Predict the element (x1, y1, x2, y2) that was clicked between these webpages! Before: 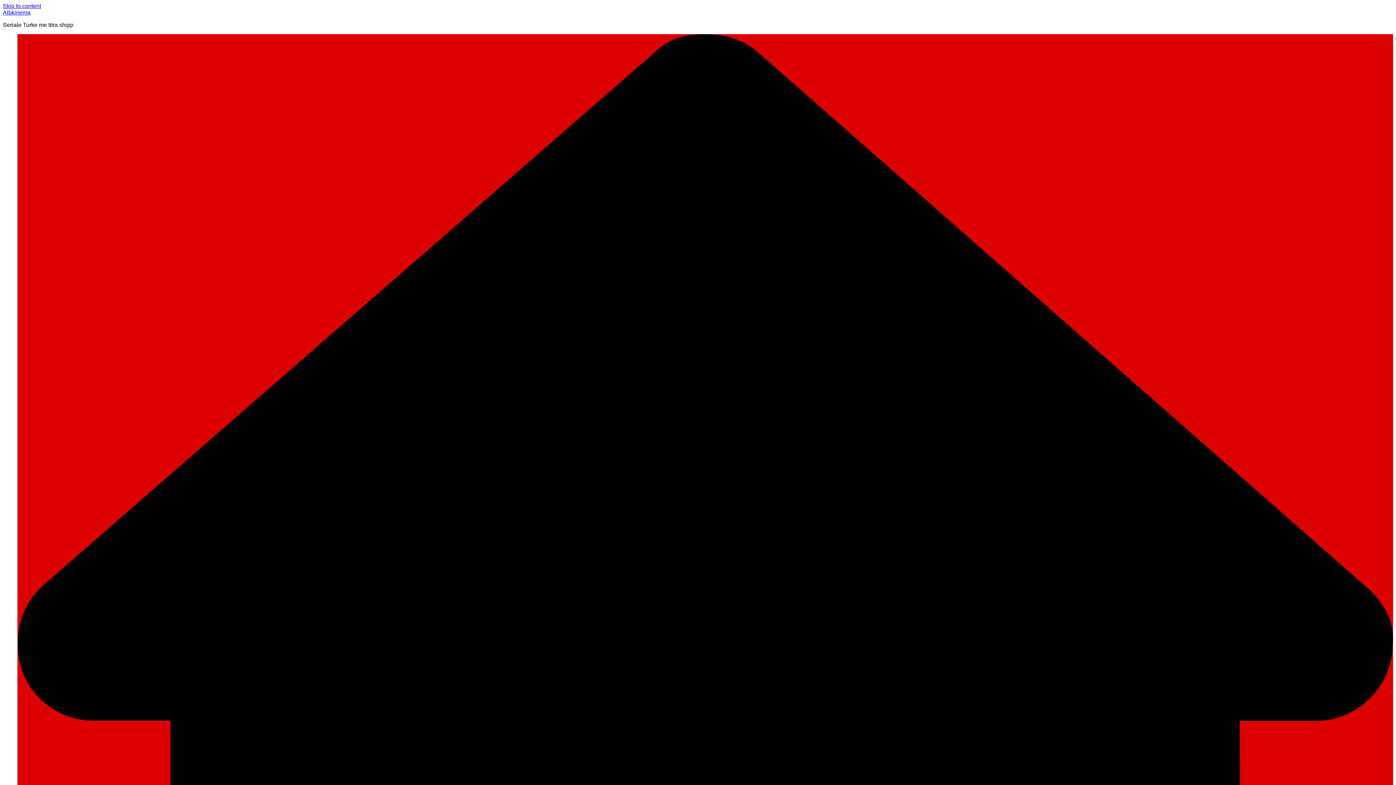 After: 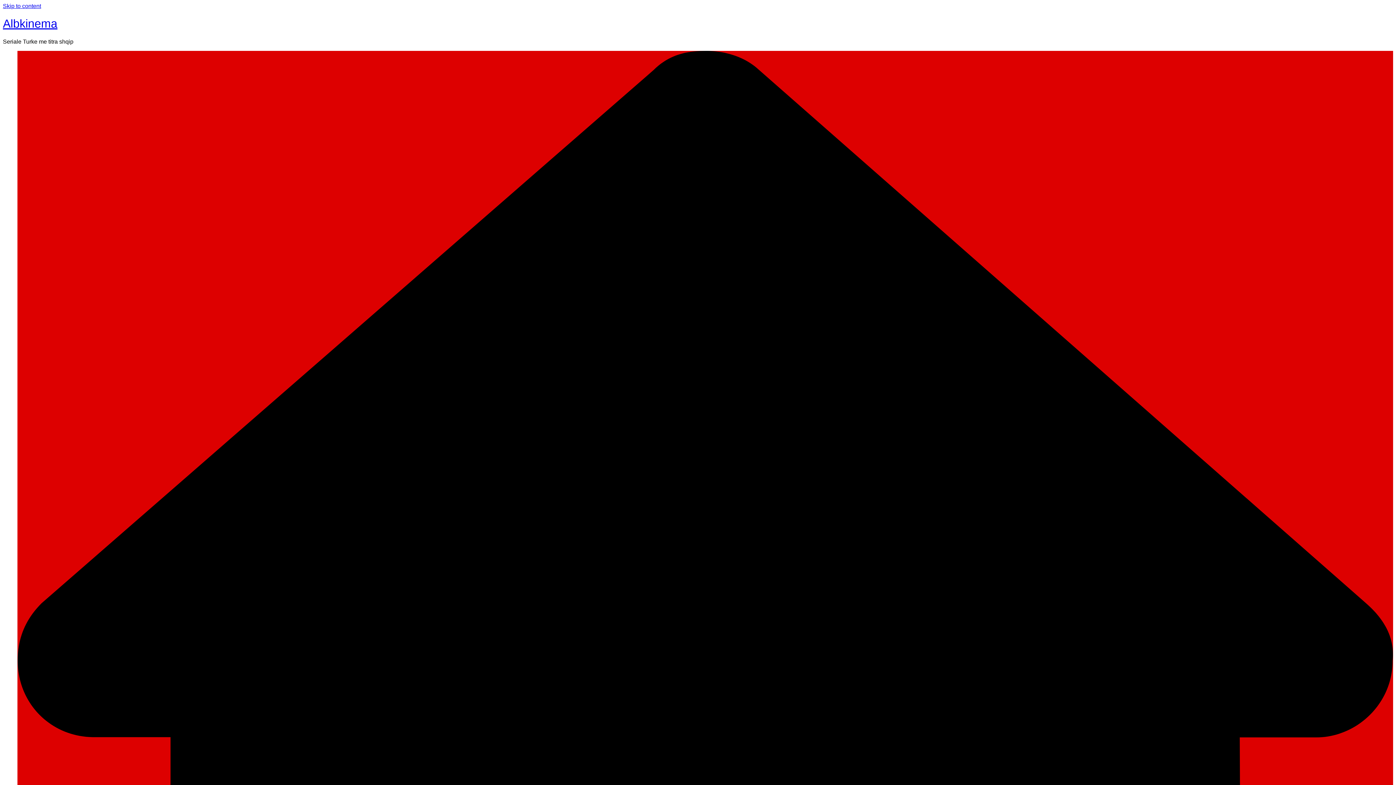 Action: label: Albkinema bbox: (2, 9, 30, 15)